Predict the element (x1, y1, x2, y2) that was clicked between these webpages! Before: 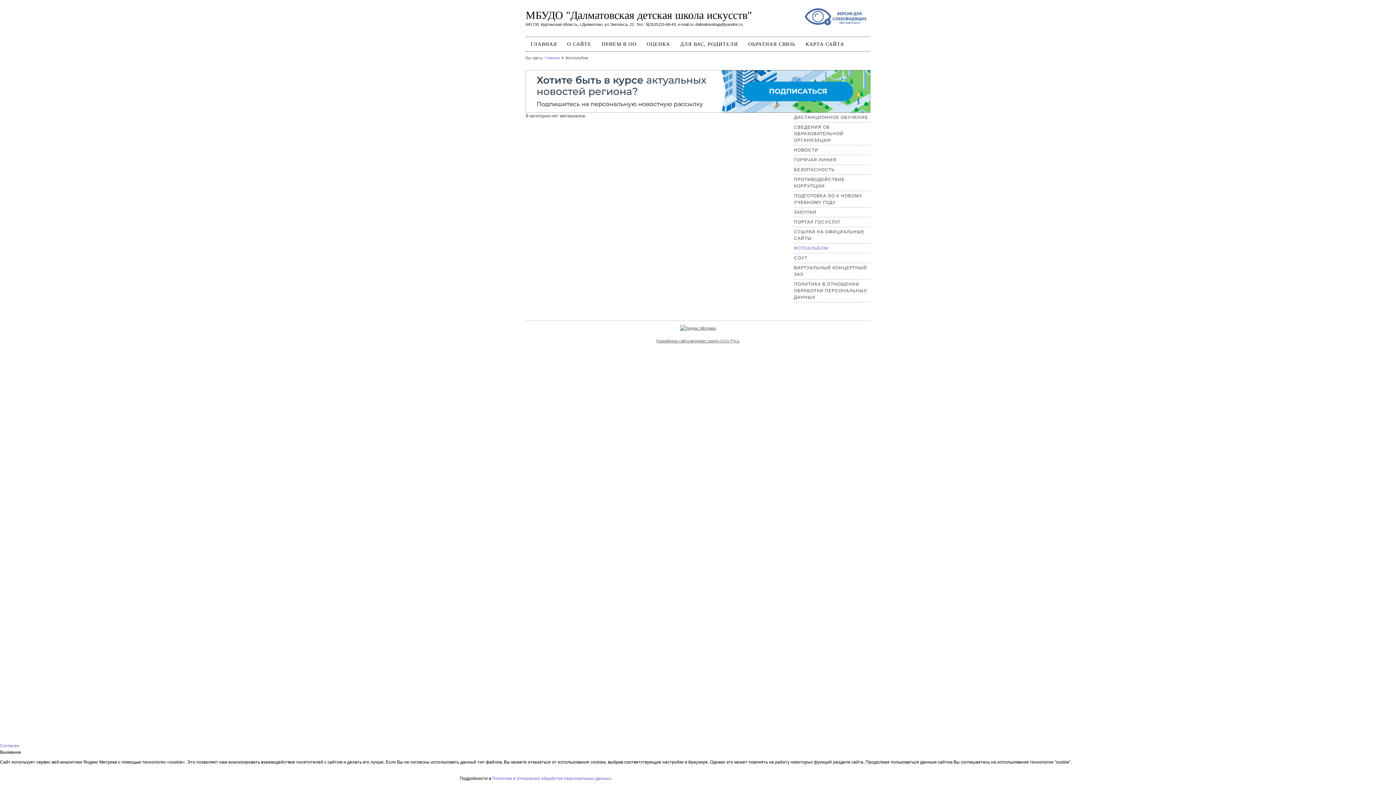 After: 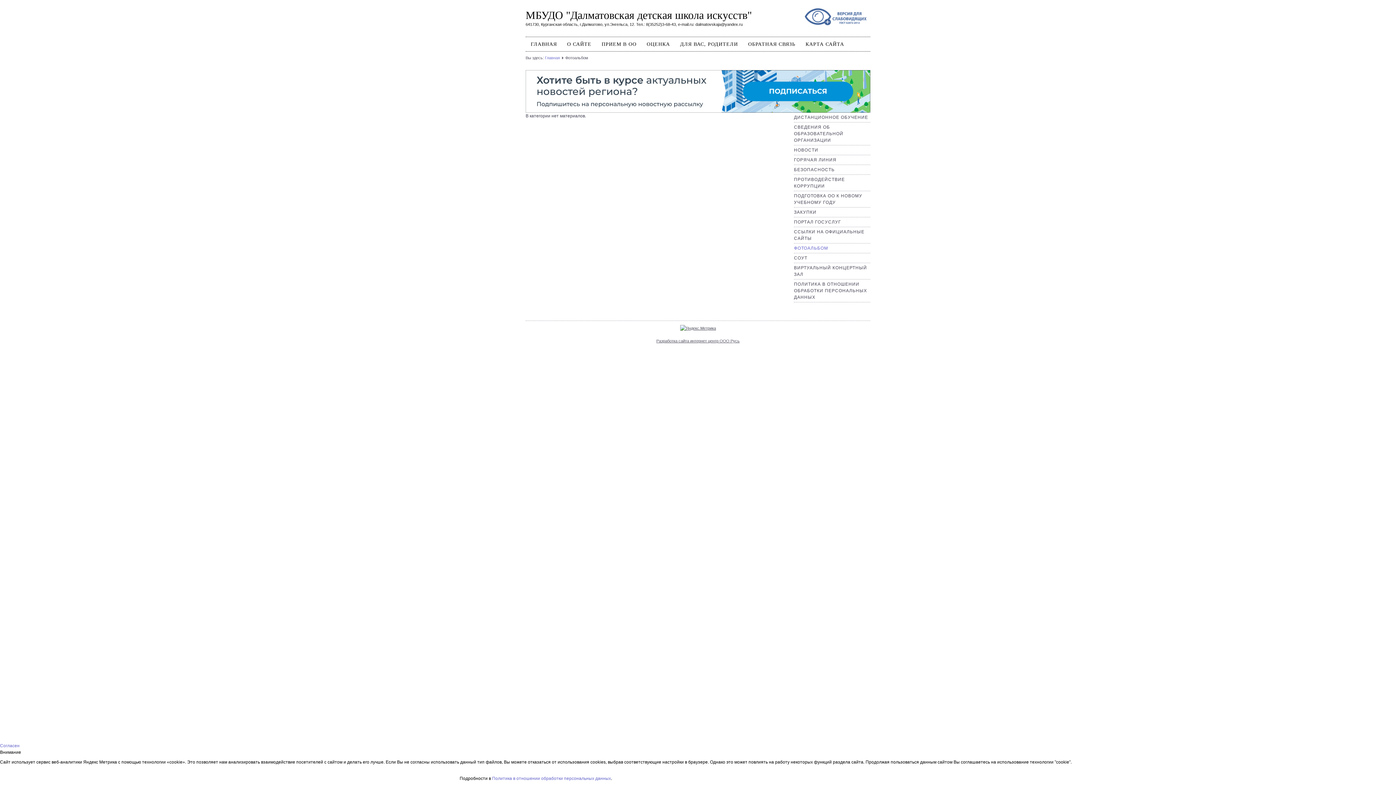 Action: bbox: (680, 325, 716, 330)